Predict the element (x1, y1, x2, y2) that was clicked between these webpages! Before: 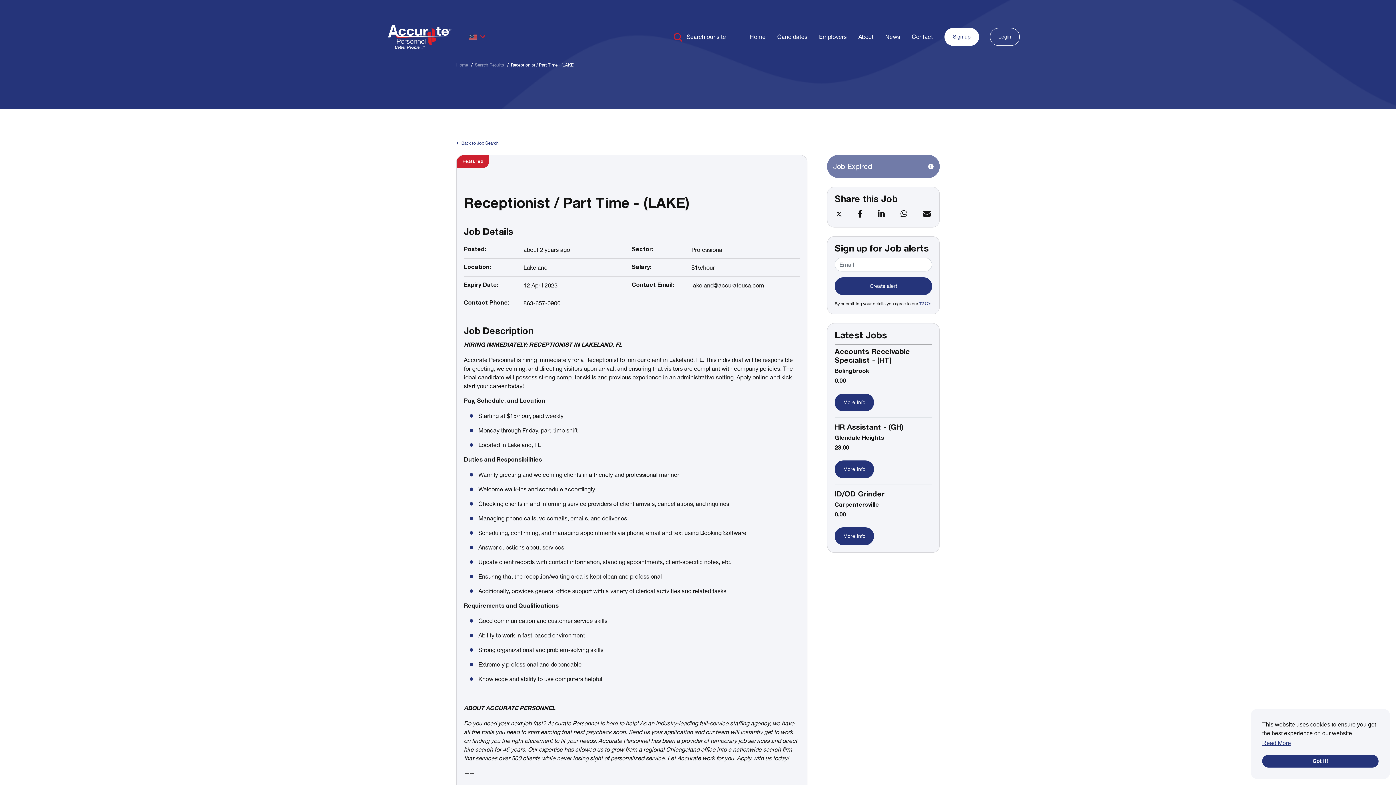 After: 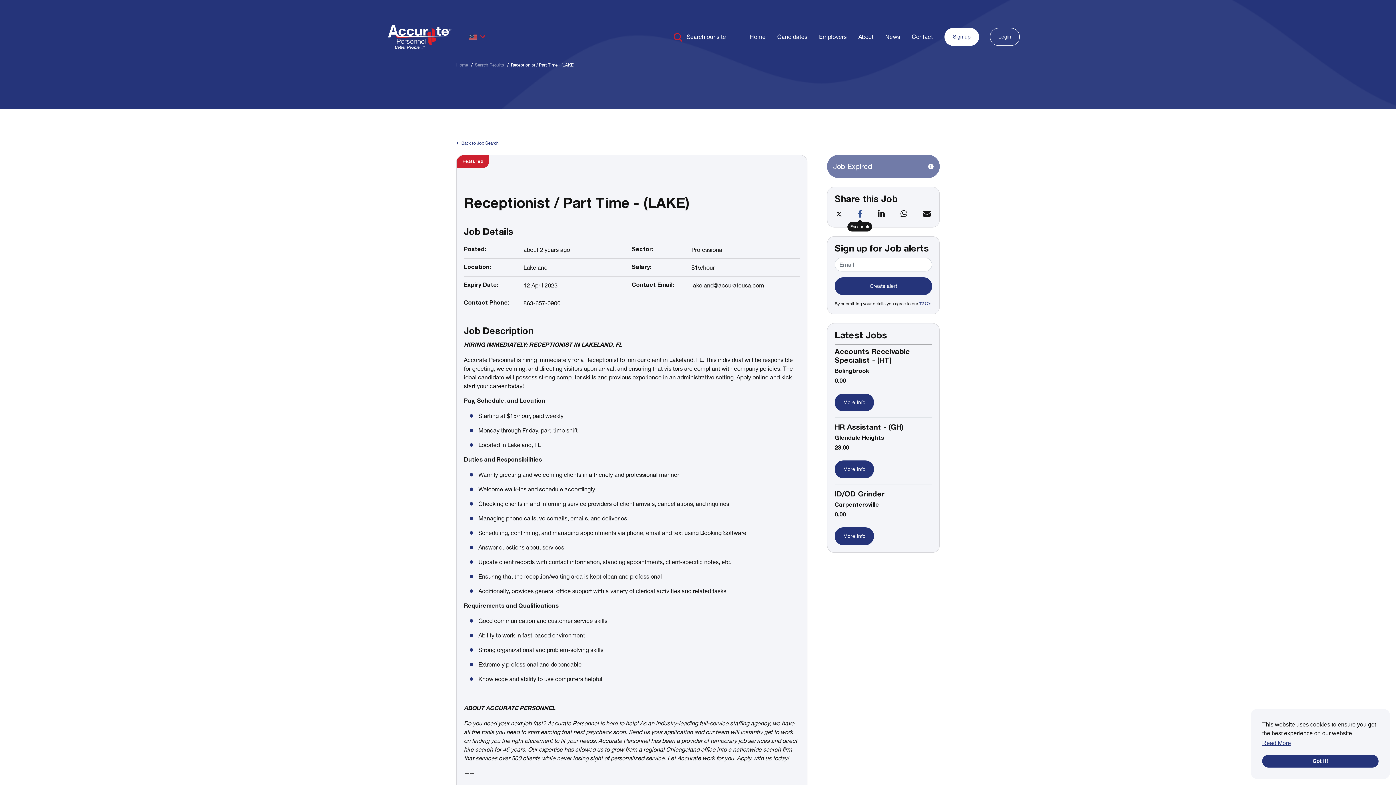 Action: bbox: (856, 208, 864, 220)